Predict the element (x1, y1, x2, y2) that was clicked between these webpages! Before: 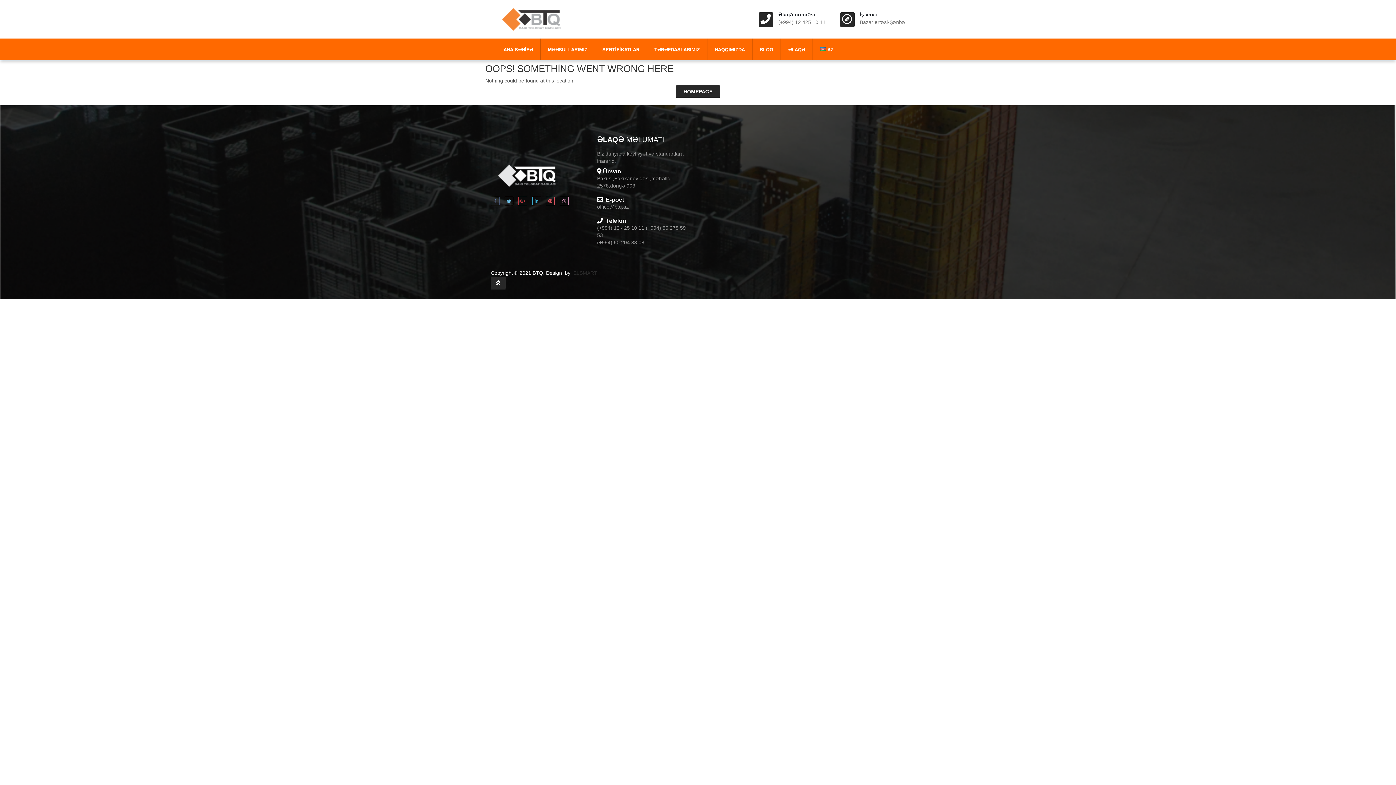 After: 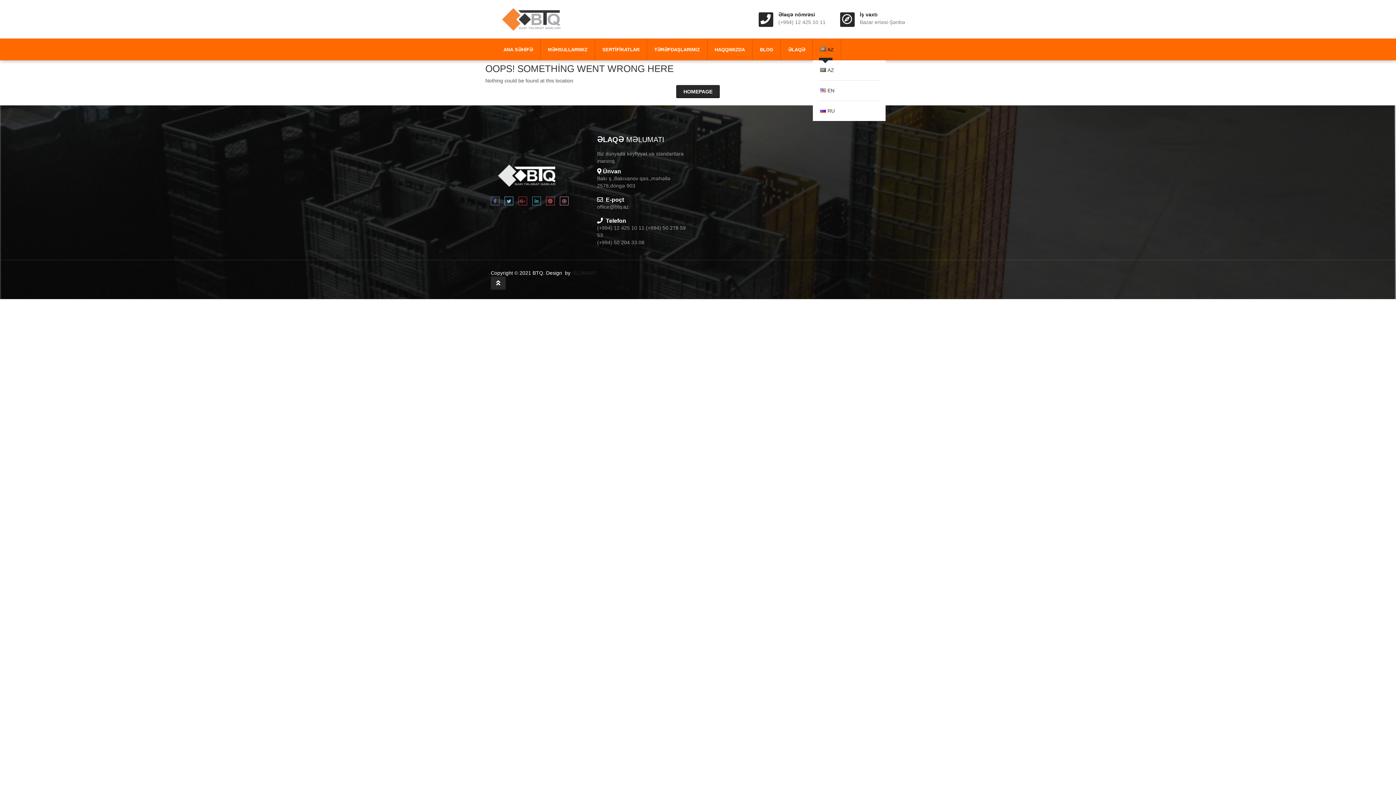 Action: label: AZ bbox: (820, 38, 833, 60)